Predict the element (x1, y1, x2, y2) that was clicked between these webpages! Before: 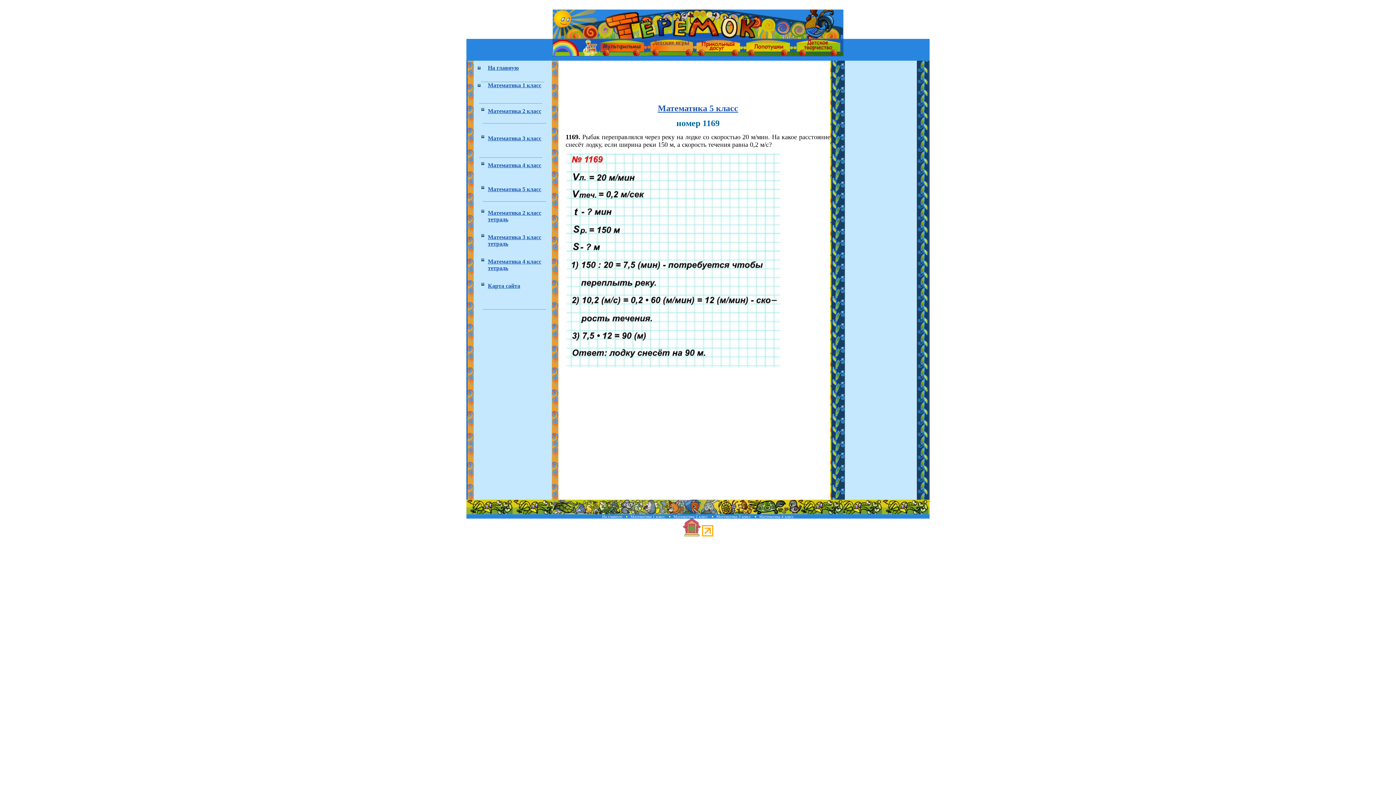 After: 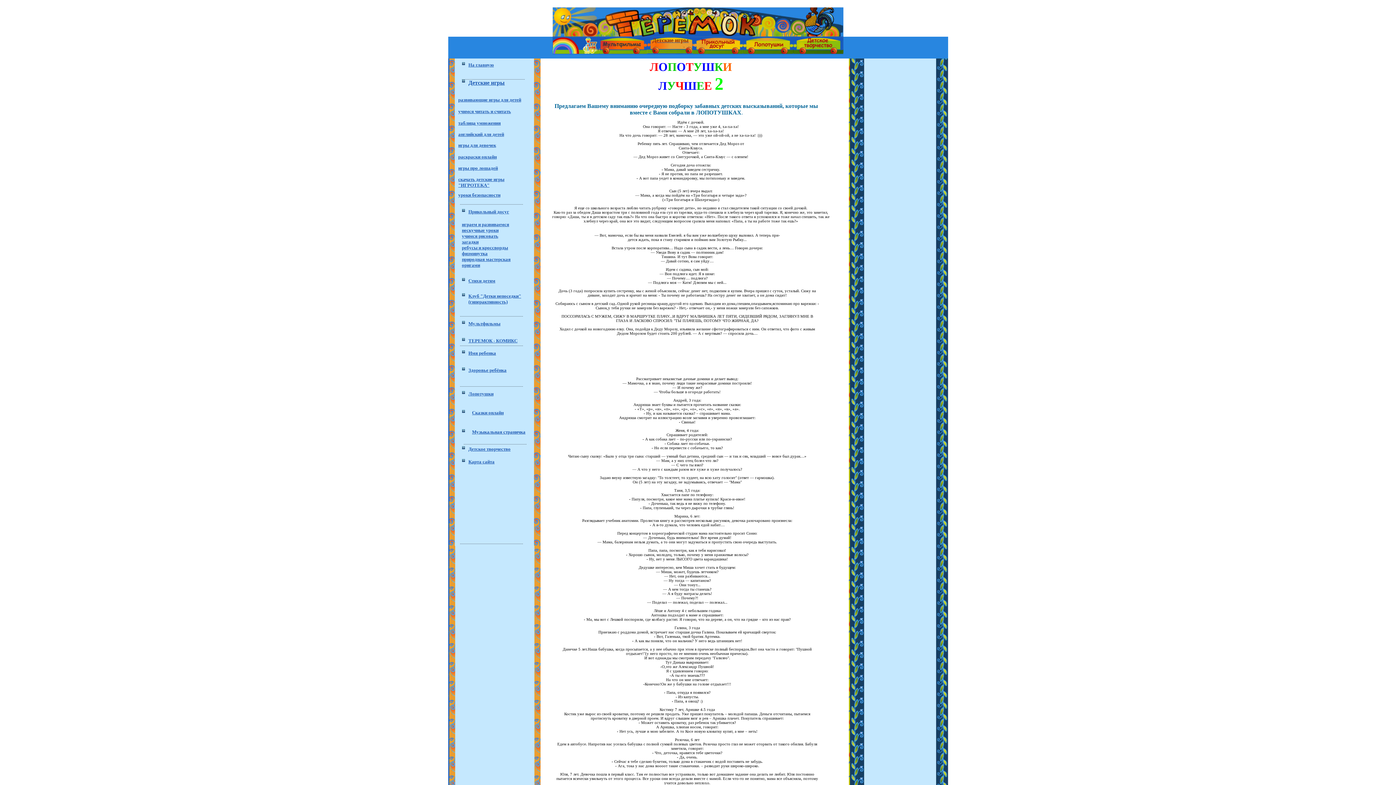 Action: bbox: (743, 52, 793, 56)